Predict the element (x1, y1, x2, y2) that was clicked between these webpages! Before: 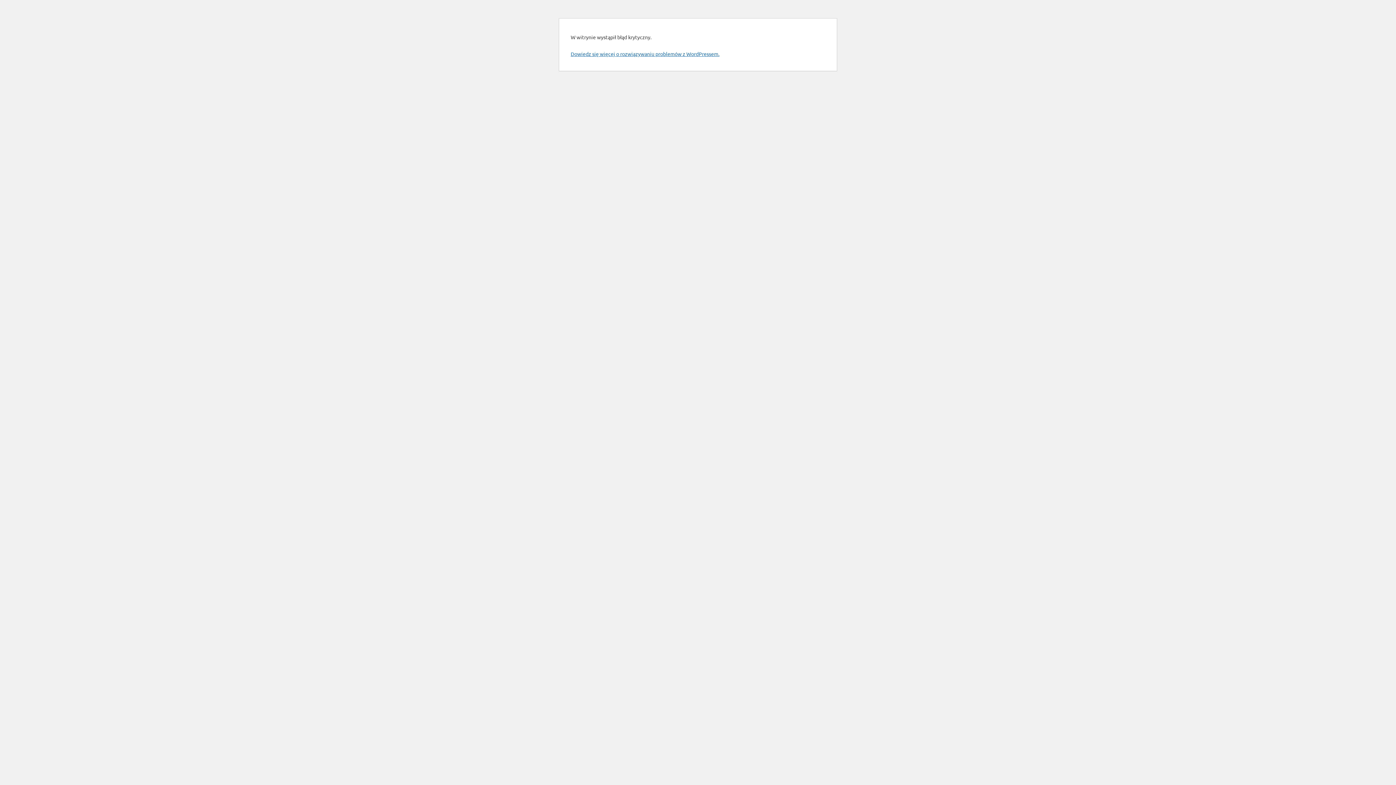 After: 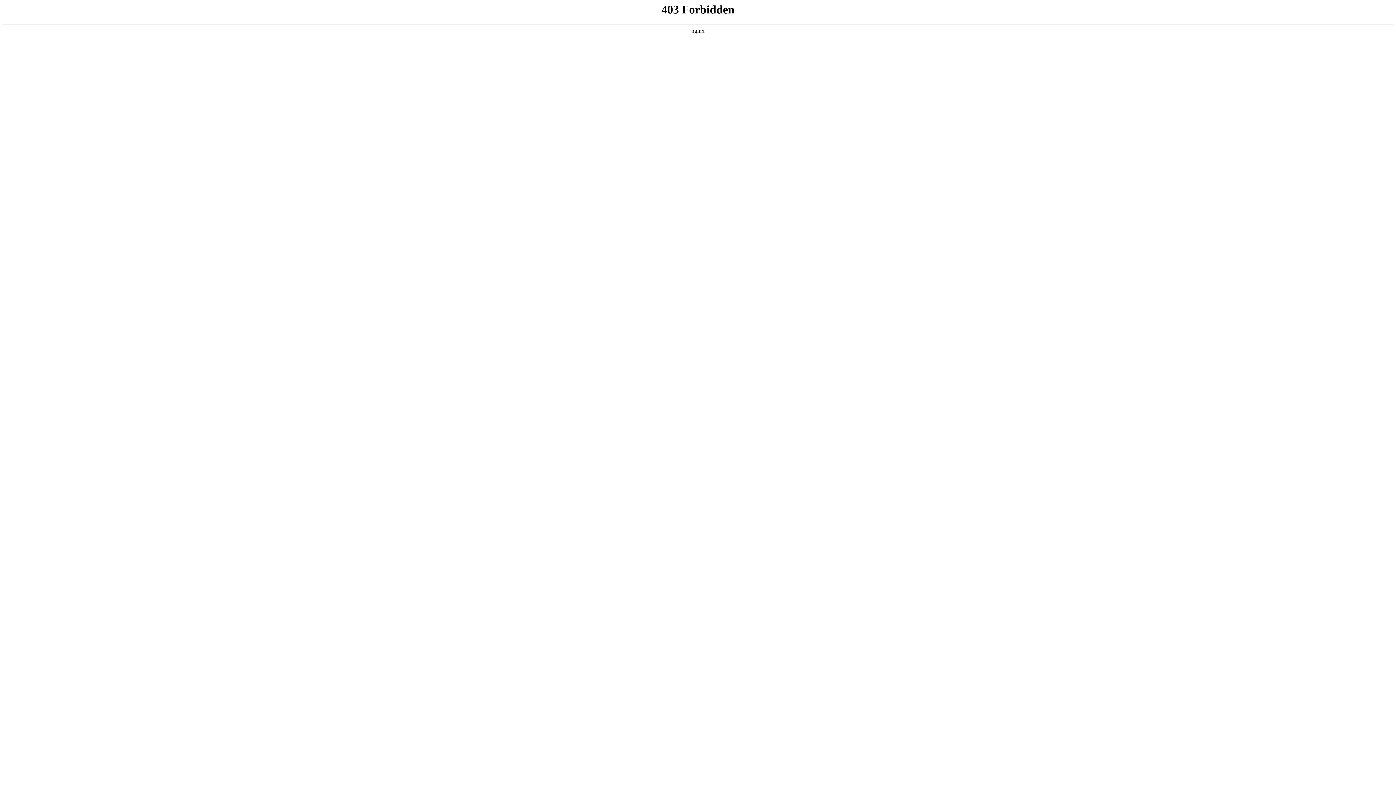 Action: label: Dowiedz się więcej o rozwiązywaniu problemów z WordPressem. bbox: (570, 50, 719, 57)